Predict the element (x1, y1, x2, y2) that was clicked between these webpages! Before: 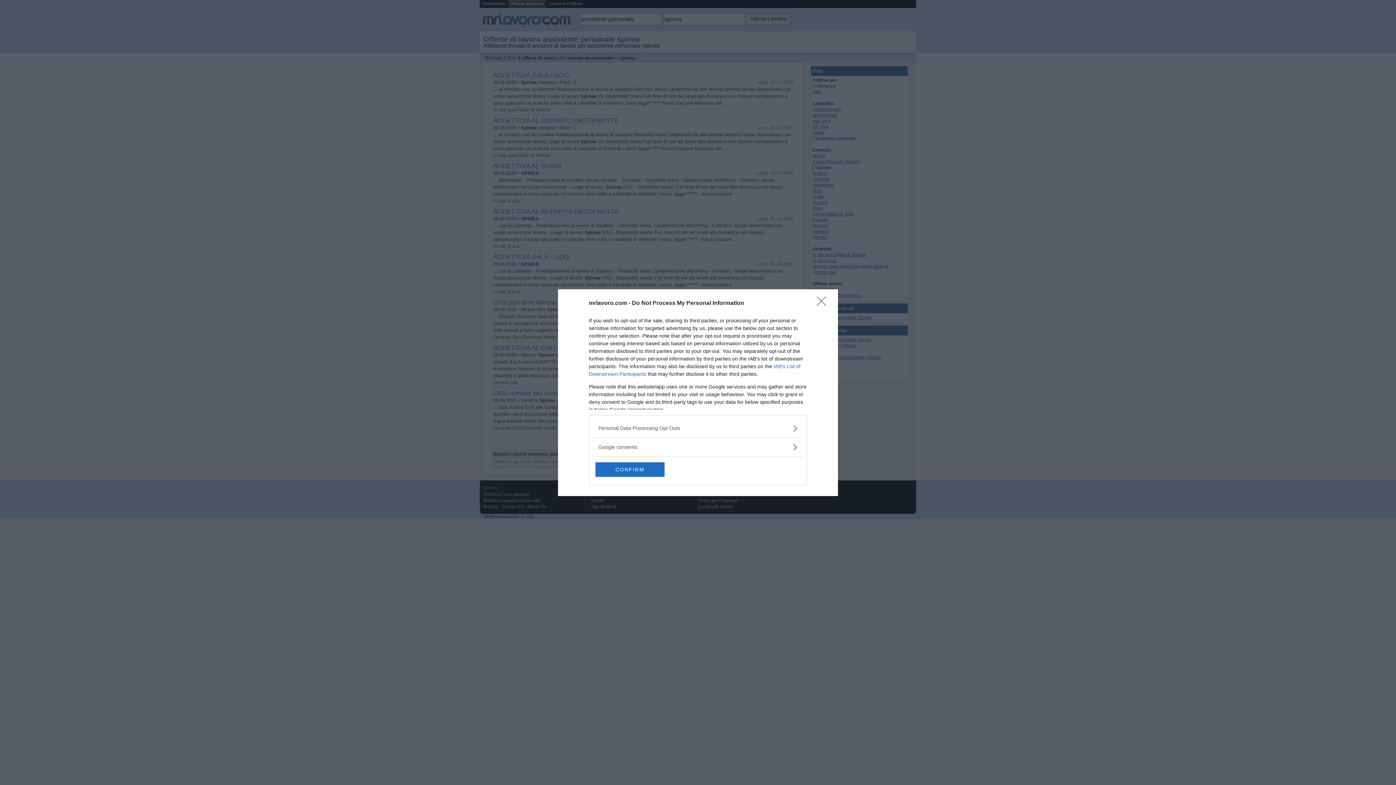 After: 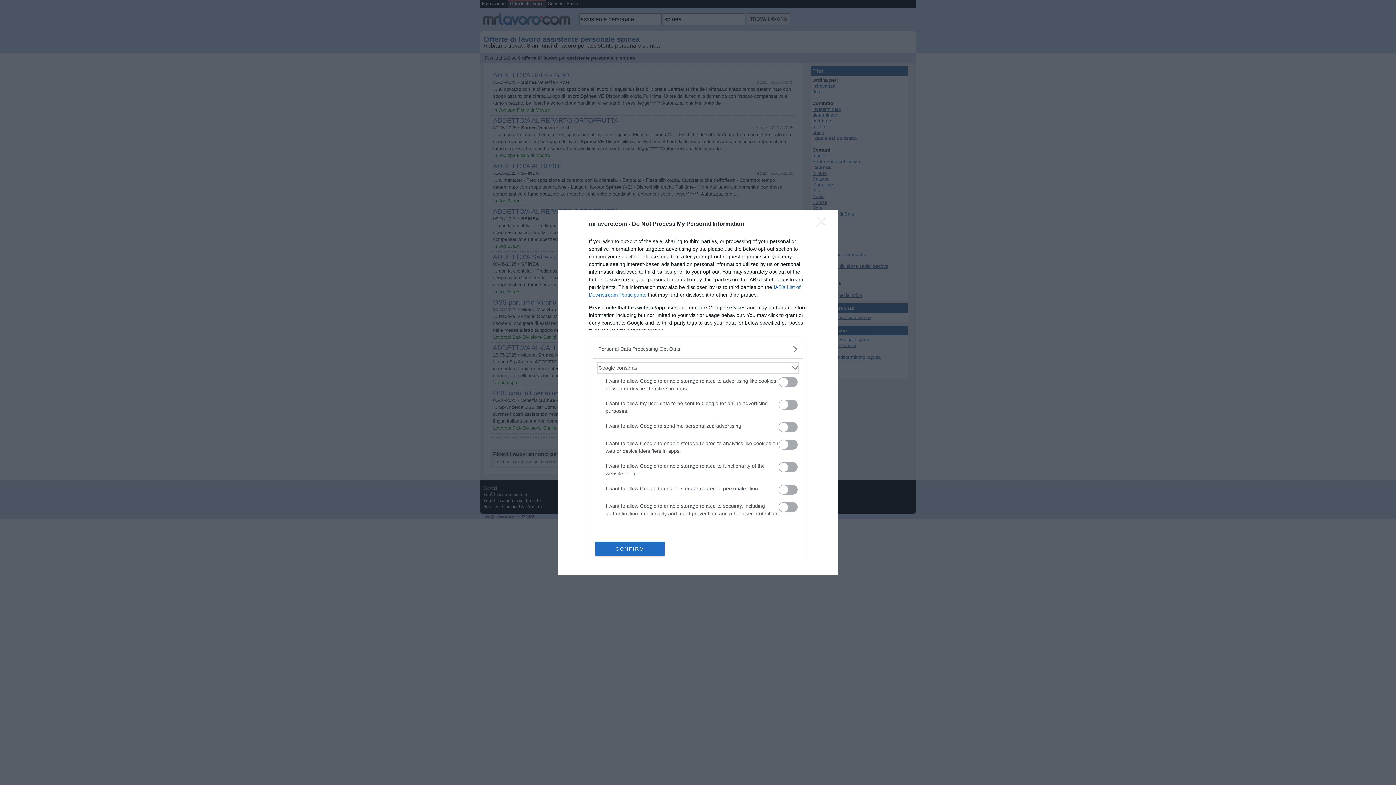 Action: bbox: (598, 443, 797, 451) label: Google consents